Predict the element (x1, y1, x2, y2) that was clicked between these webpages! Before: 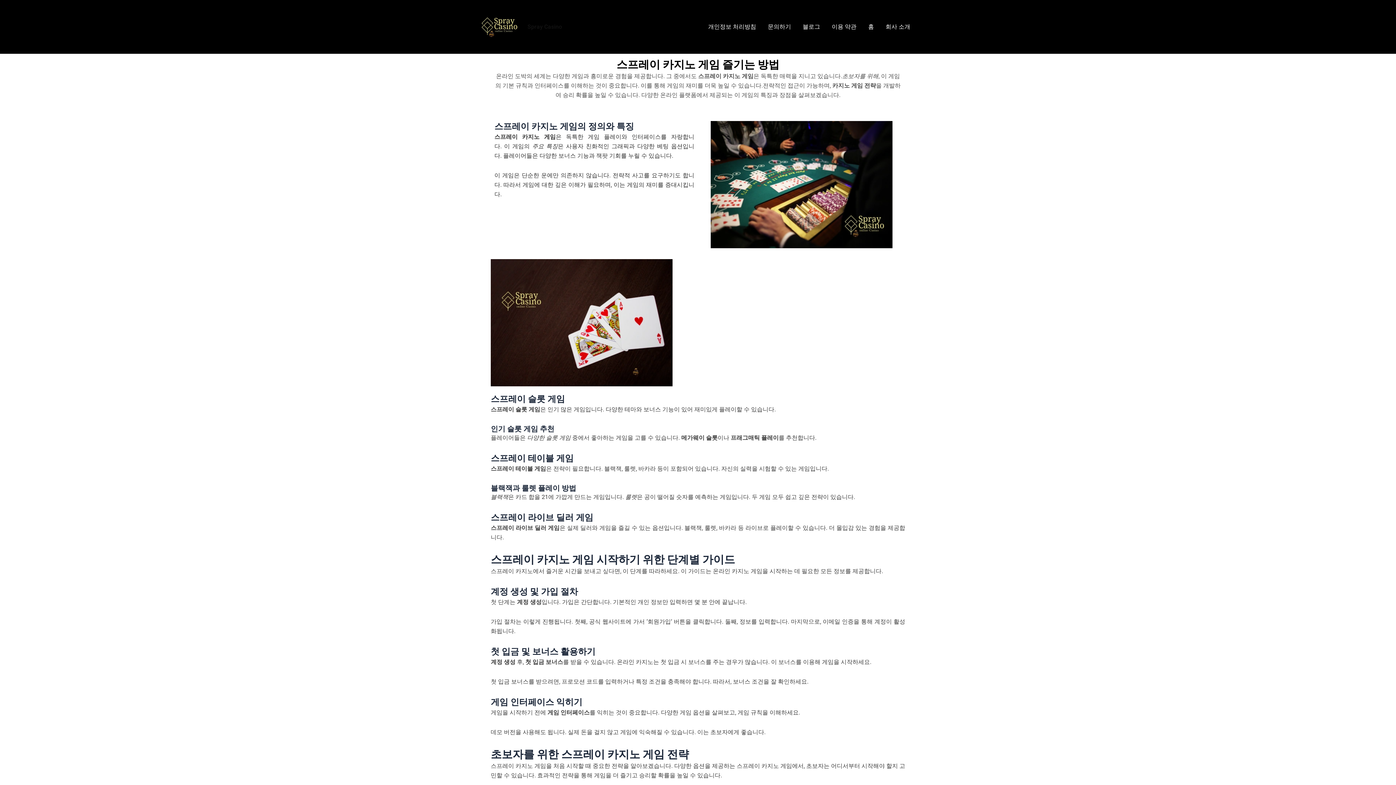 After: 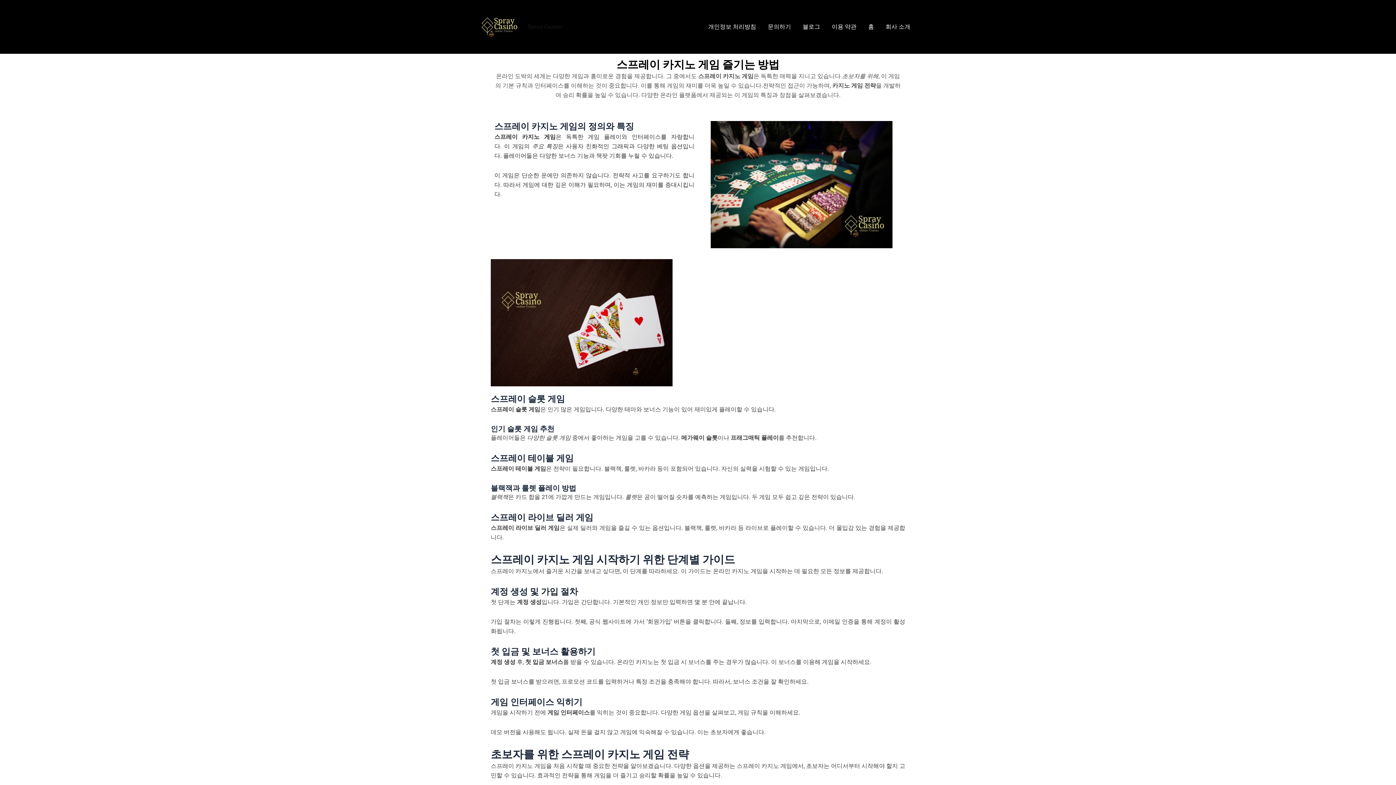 Action: label: Spray Casino bbox: (527, 23, 562, 30)